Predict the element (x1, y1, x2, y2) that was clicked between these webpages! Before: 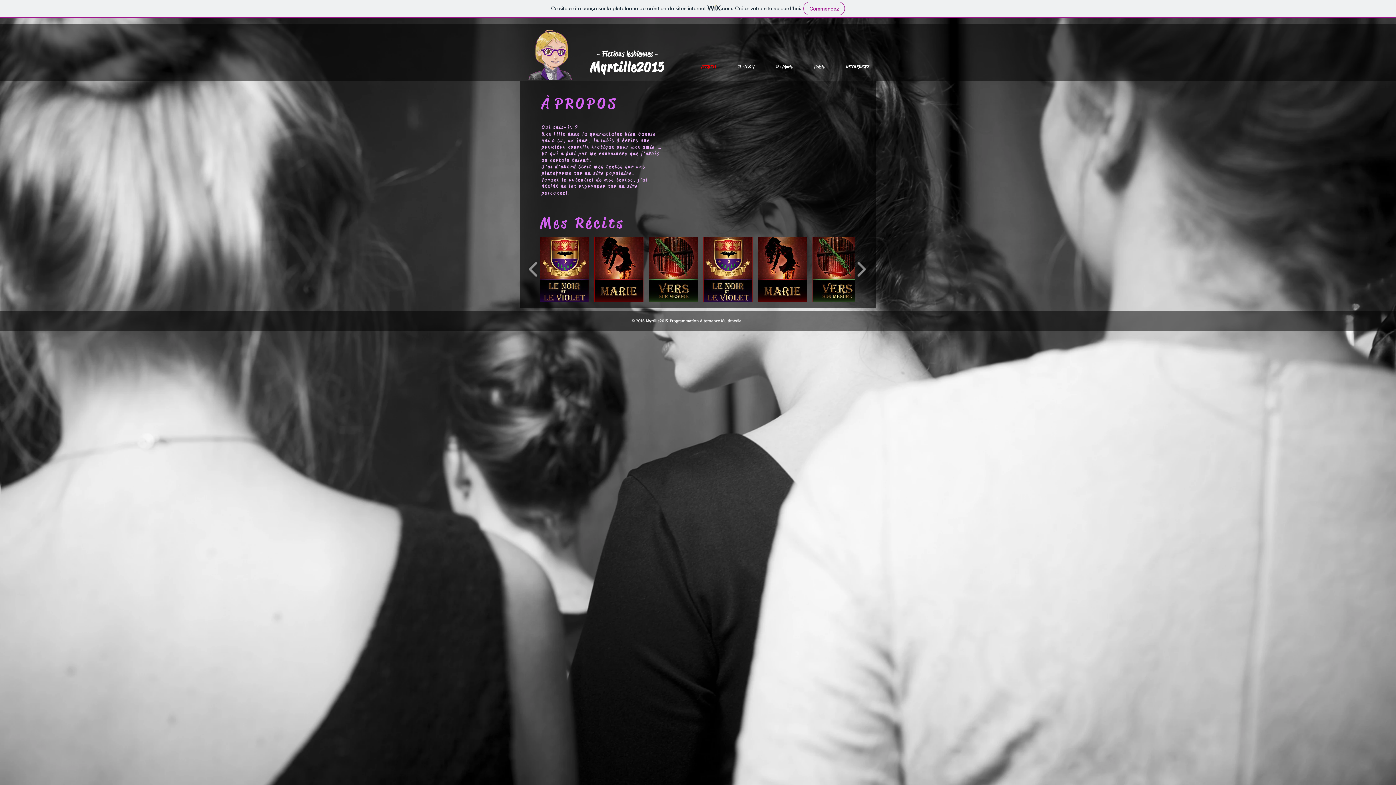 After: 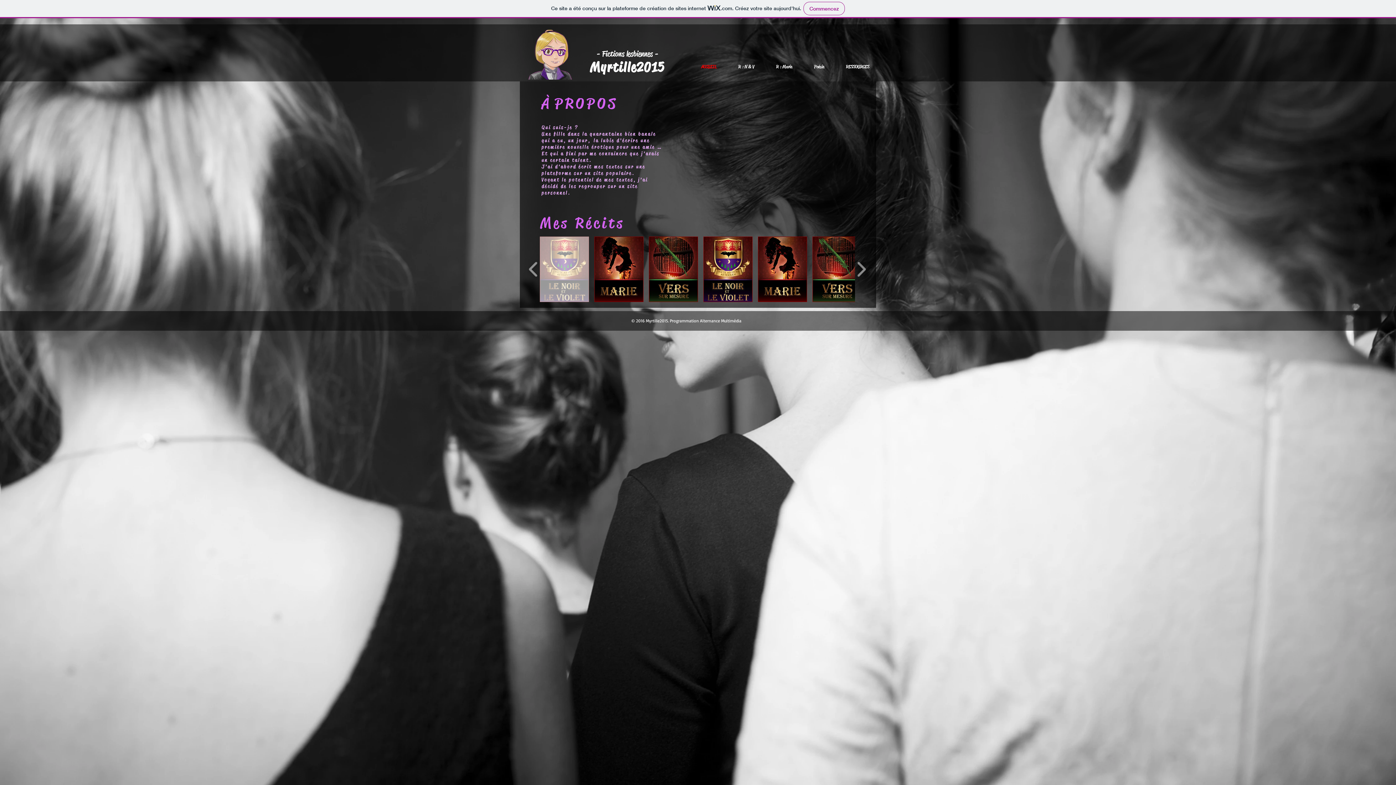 Action: bbox: (540, 236, 589, 302) label: test 1b